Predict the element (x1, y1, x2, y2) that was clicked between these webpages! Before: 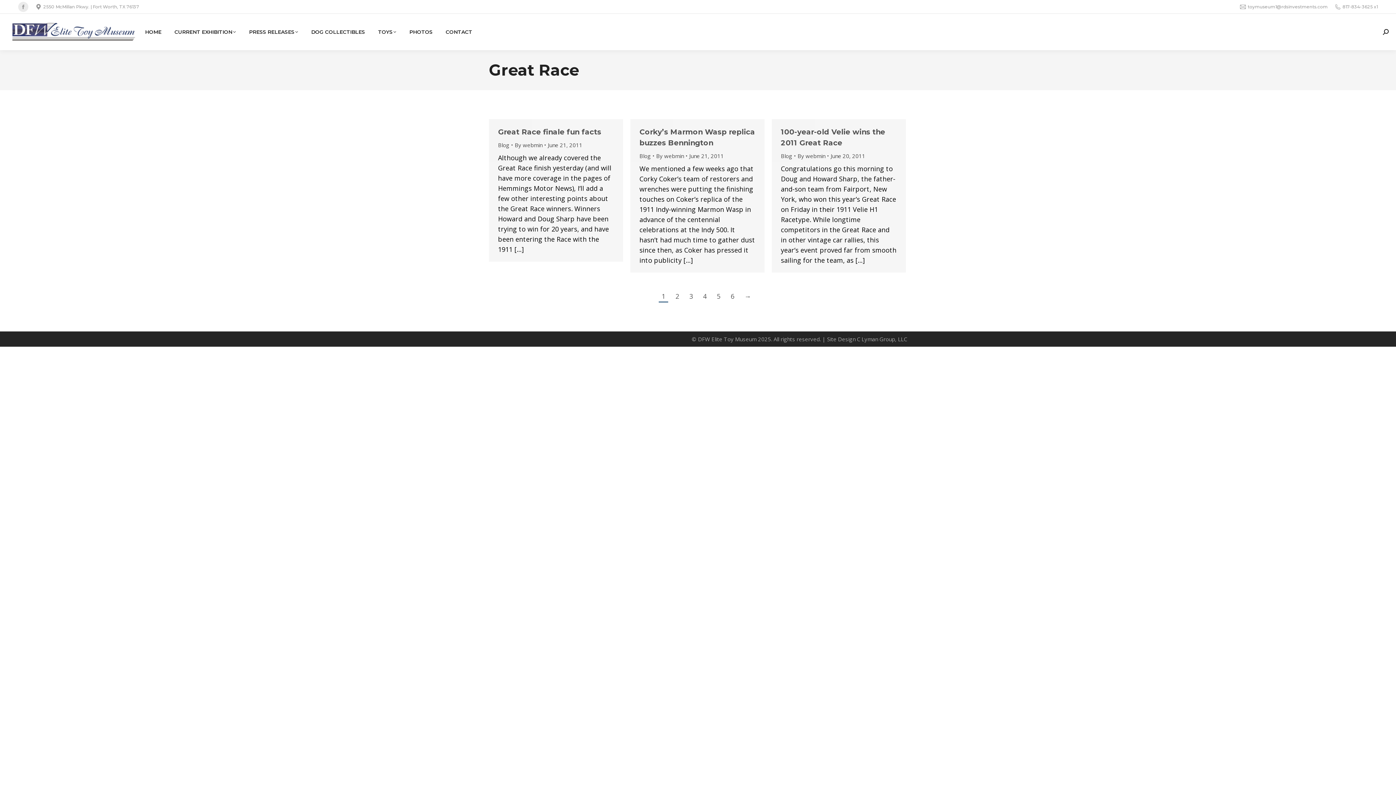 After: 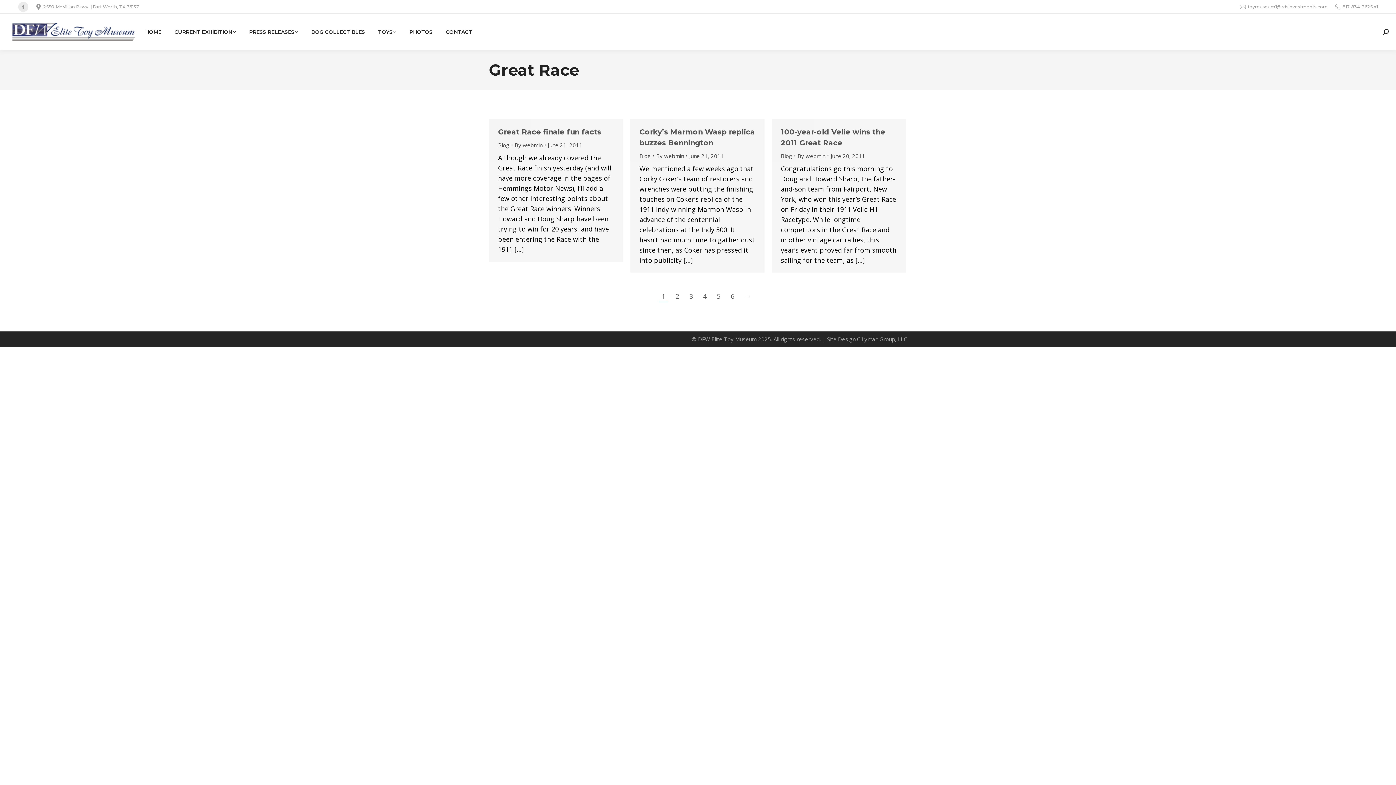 Action: bbox: (658, 290, 668, 301) label: 1